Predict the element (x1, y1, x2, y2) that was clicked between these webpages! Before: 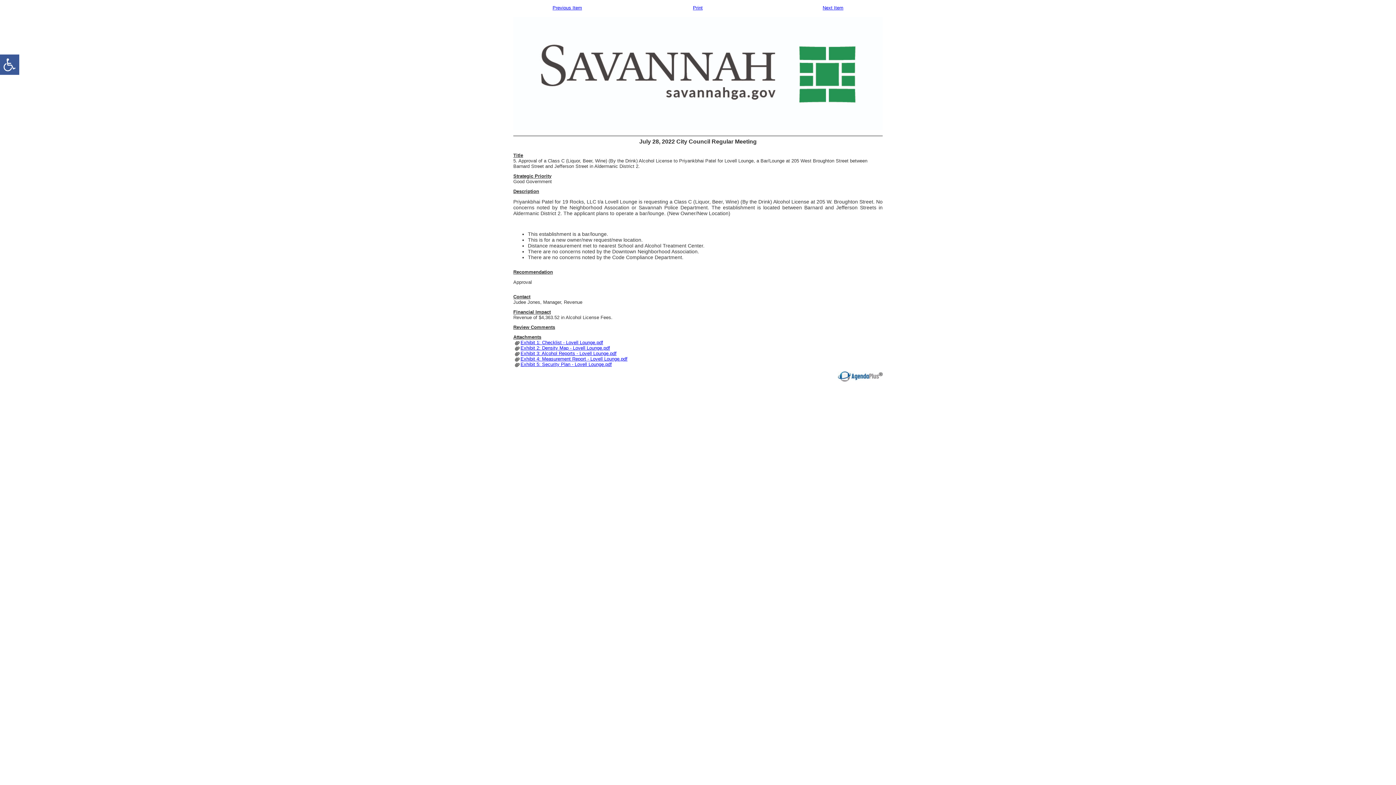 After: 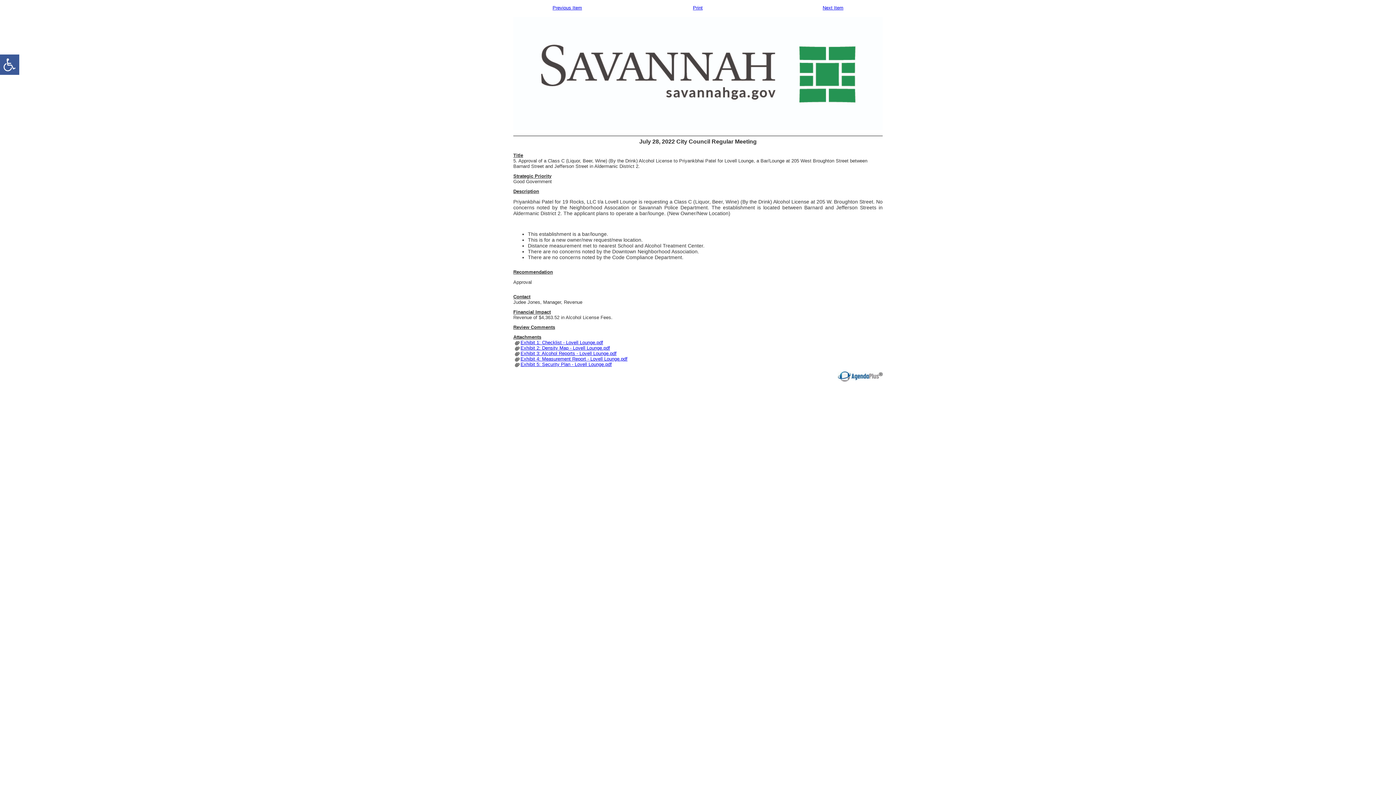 Action: bbox: (837, 377, 882, 383)